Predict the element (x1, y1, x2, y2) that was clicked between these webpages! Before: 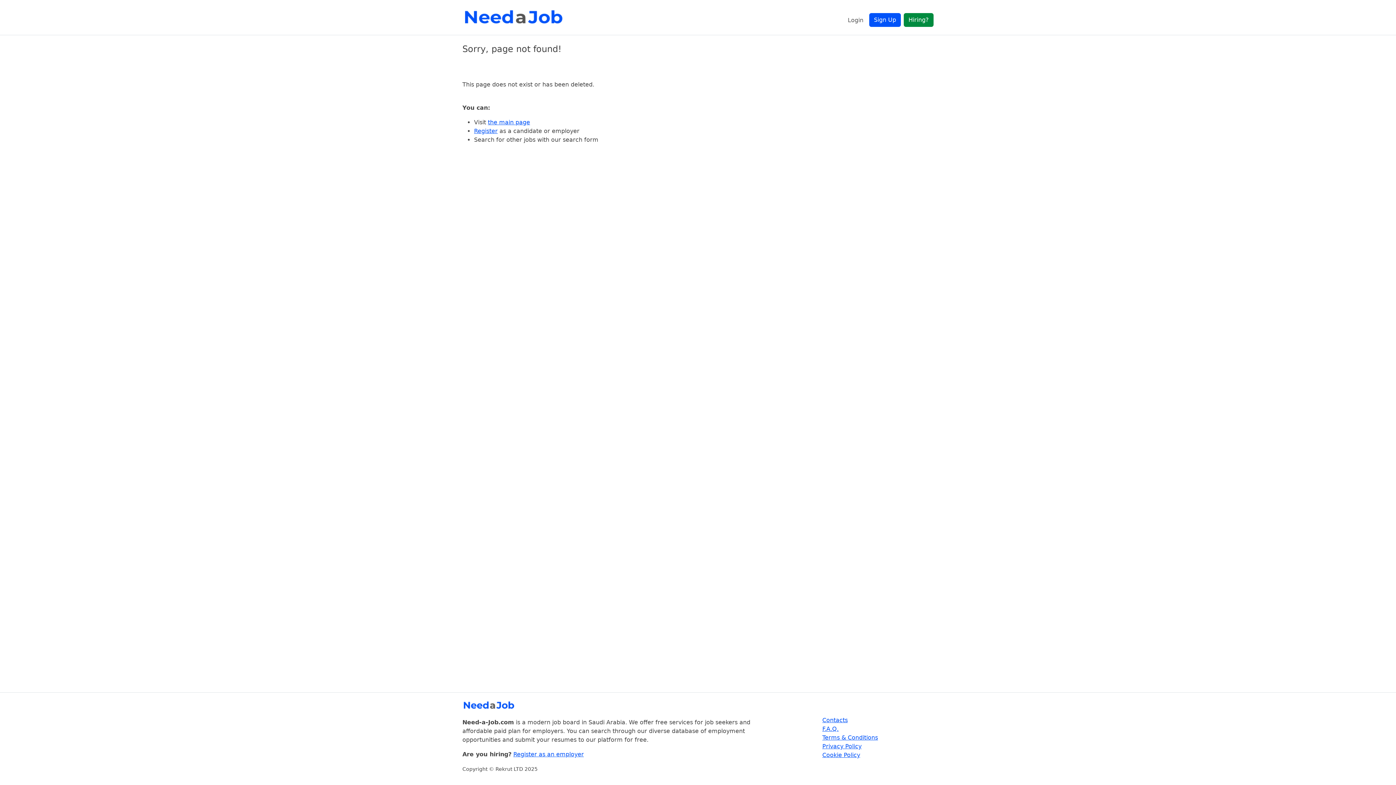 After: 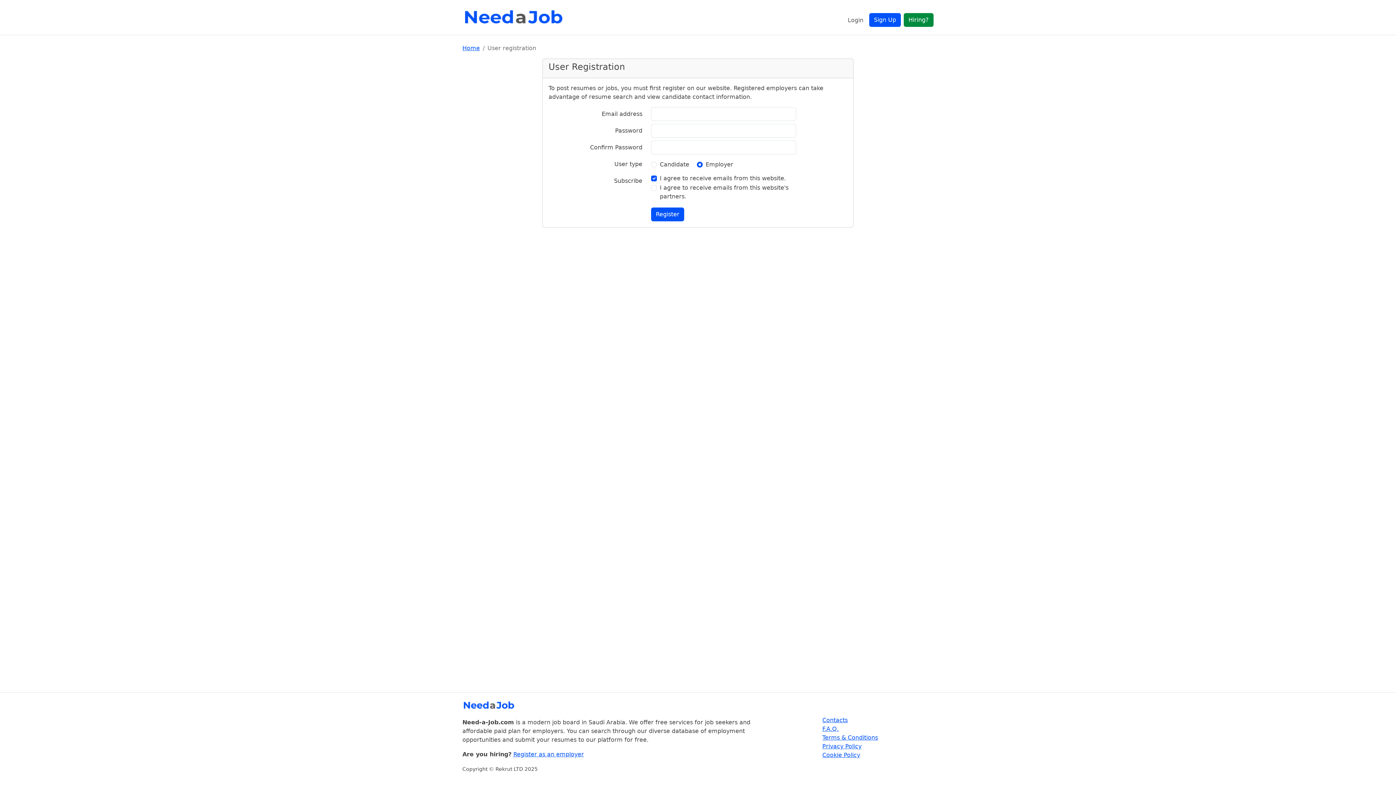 Action: bbox: (513, 751, 584, 758) label: Register as an employer